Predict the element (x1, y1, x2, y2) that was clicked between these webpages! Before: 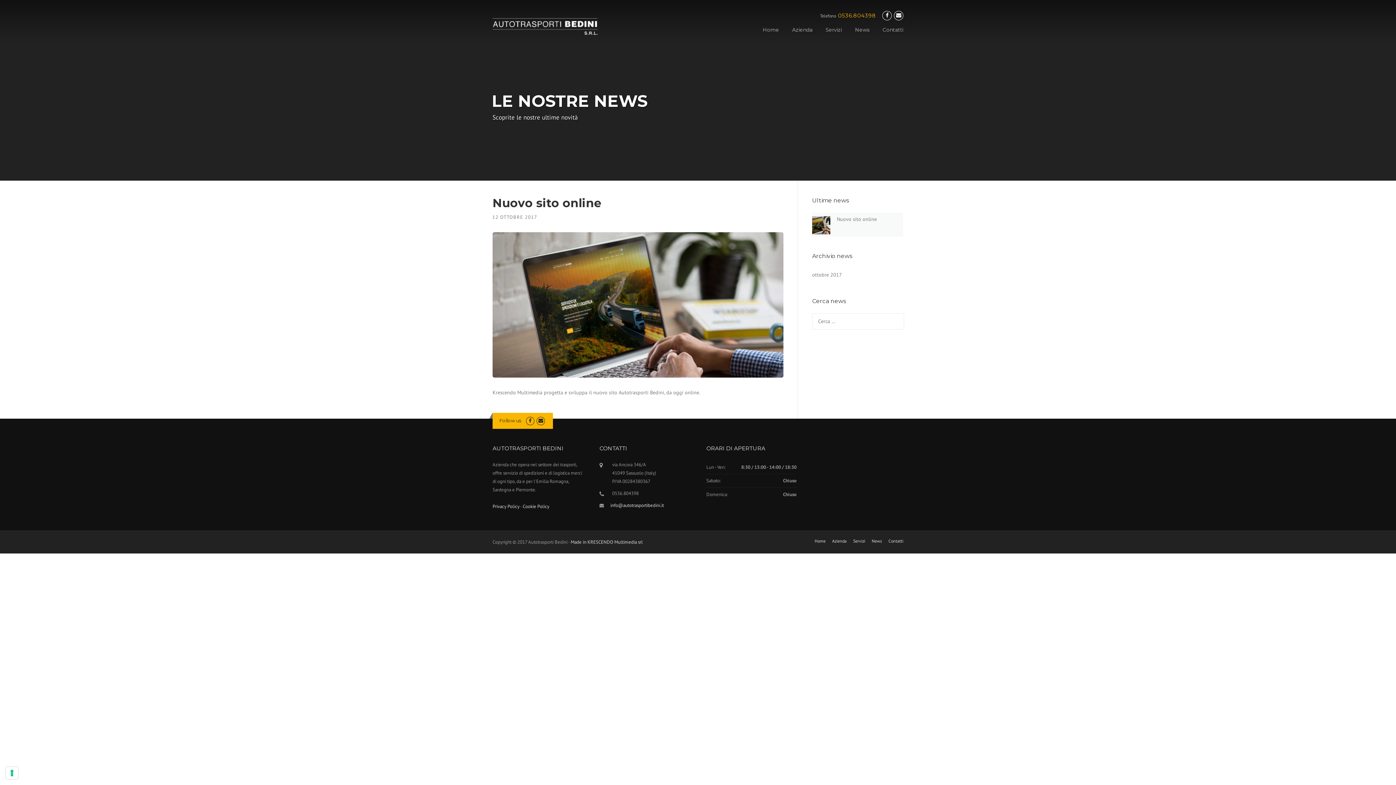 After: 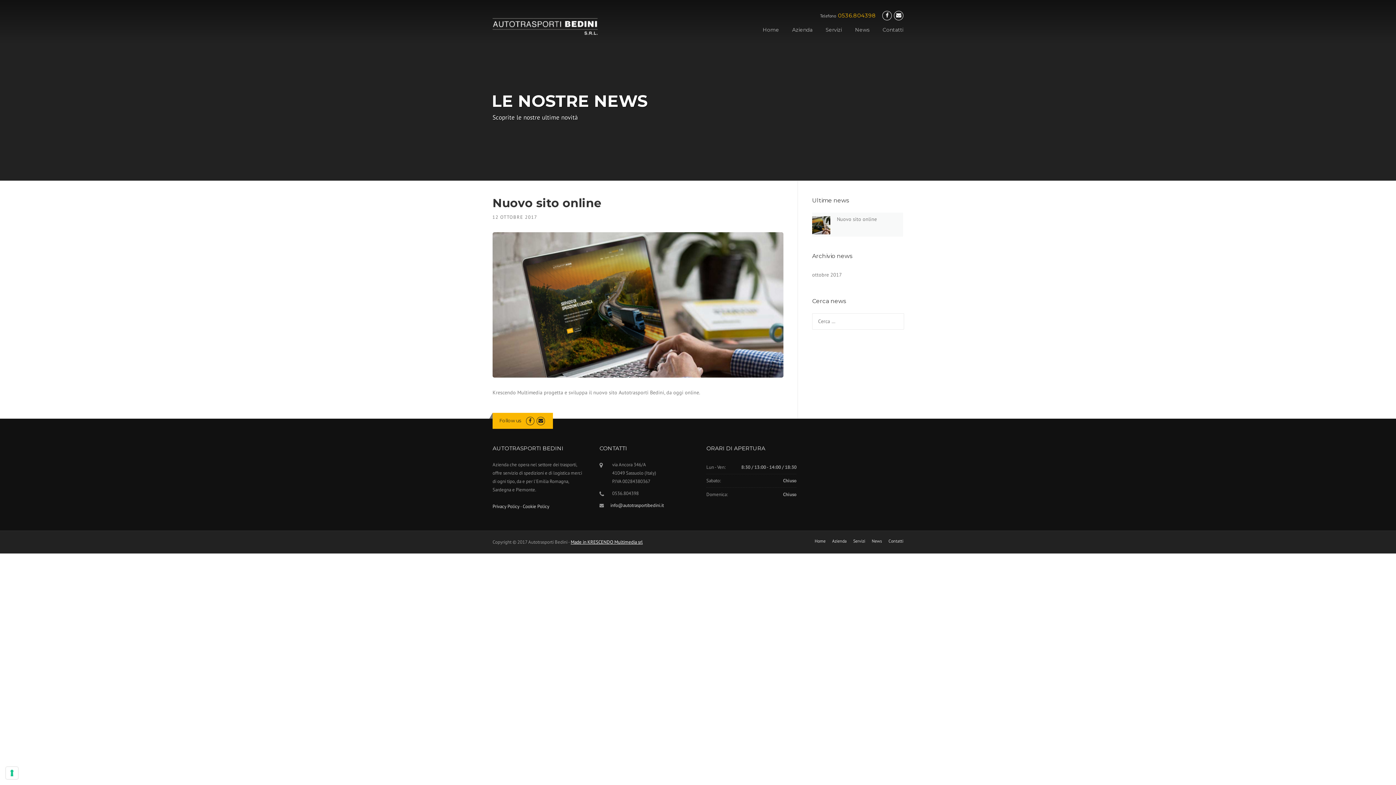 Action: bbox: (570, 539, 642, 545) label: Made in KRESCENDO Multimedia srl